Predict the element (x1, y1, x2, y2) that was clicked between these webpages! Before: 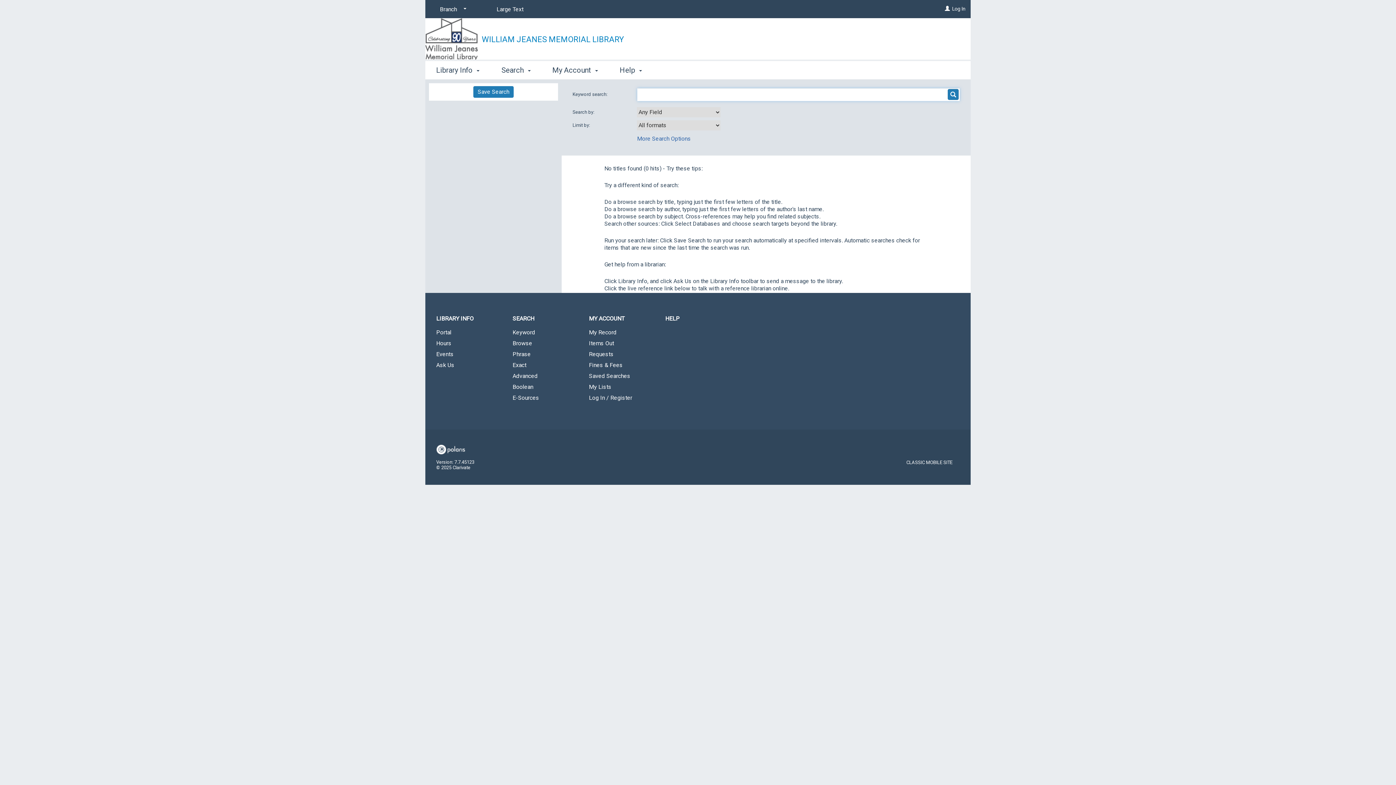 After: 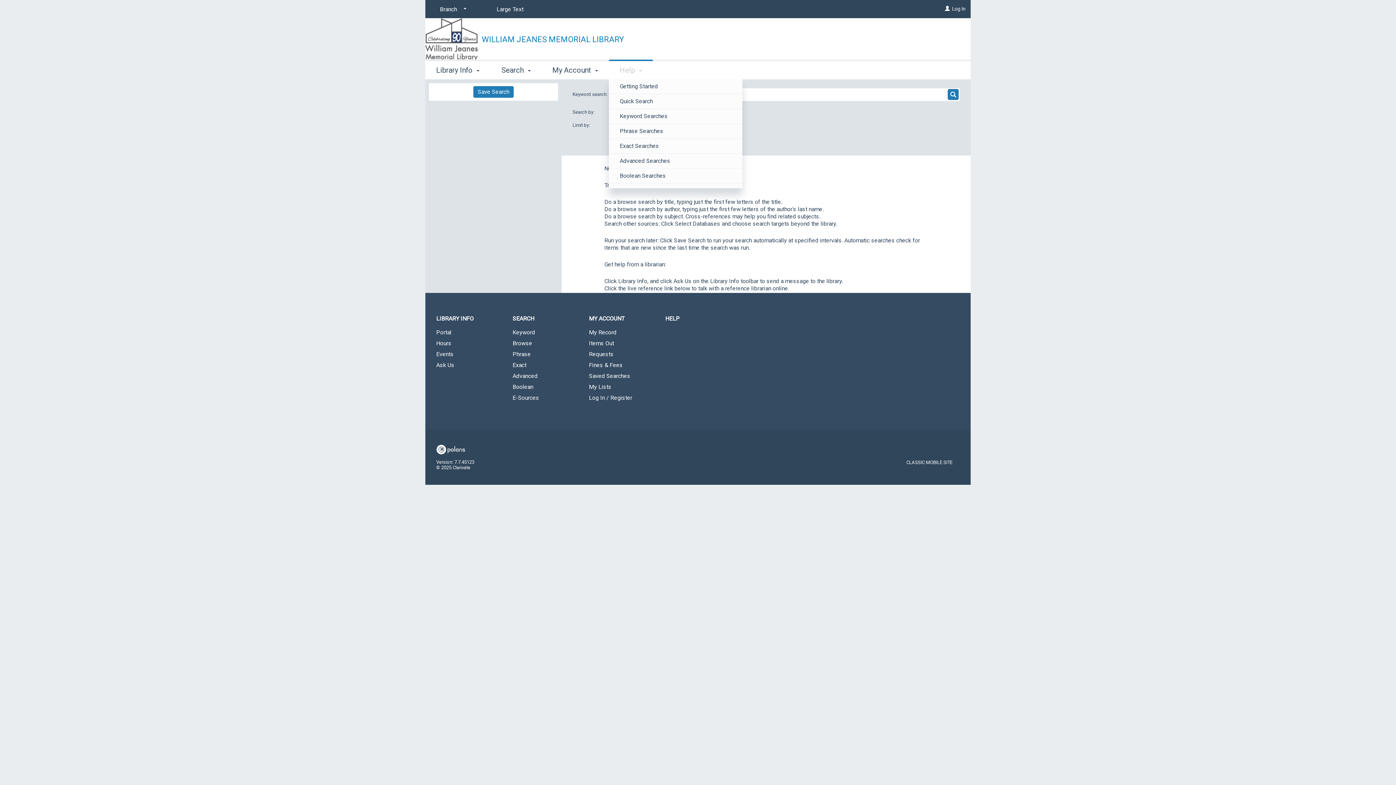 Action: bbox: (609, 59, 653, 79) label: Help 